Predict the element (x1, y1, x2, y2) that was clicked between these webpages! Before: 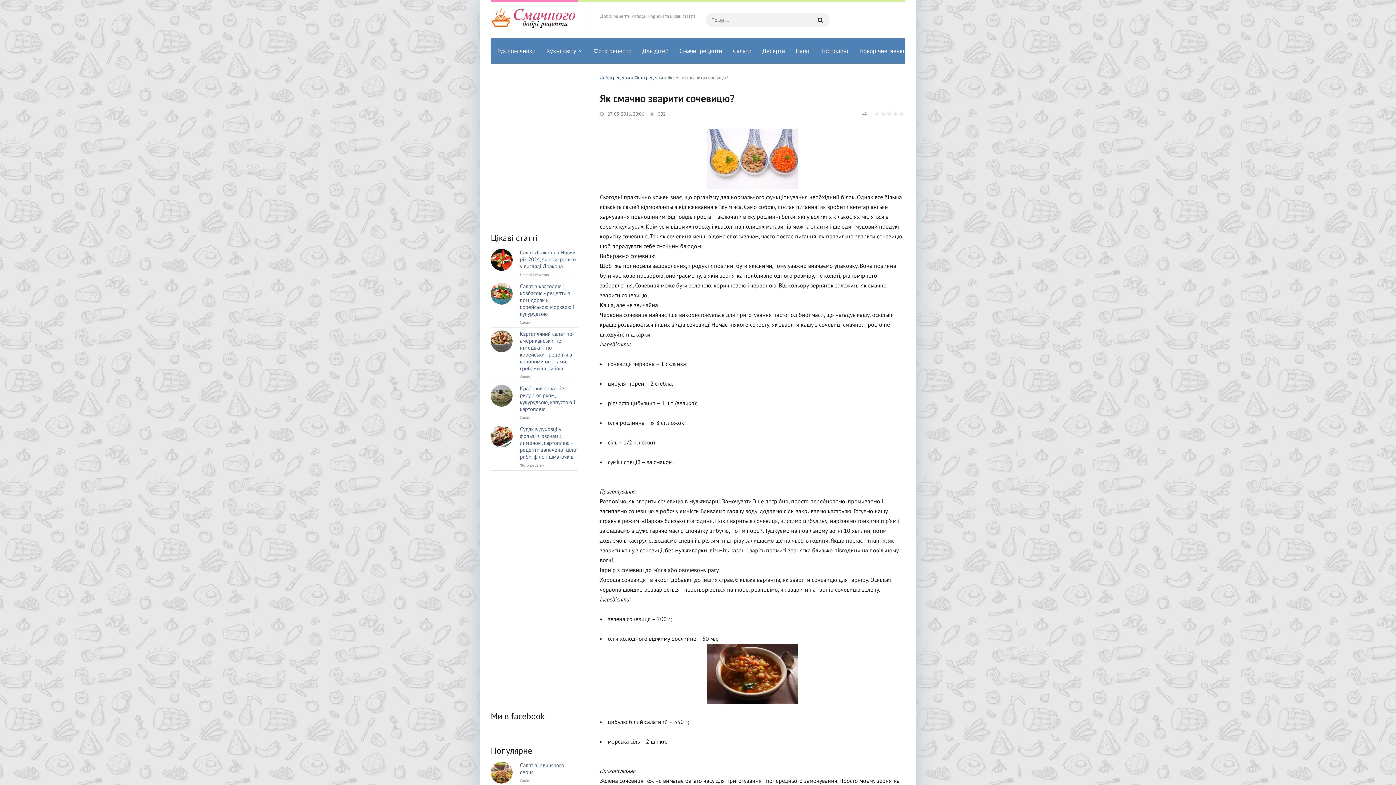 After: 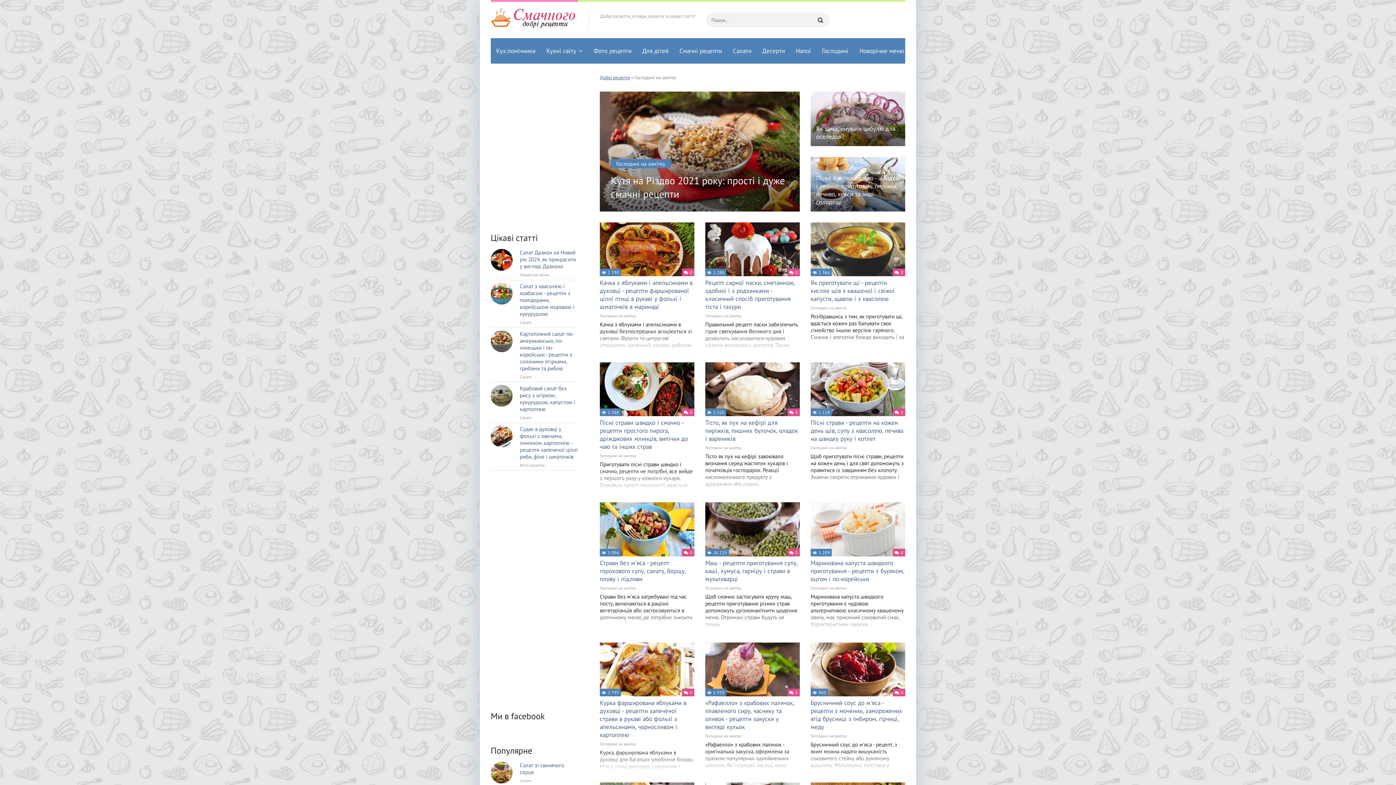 Action: label: Господині bbox: (816, 38, 854, 63)